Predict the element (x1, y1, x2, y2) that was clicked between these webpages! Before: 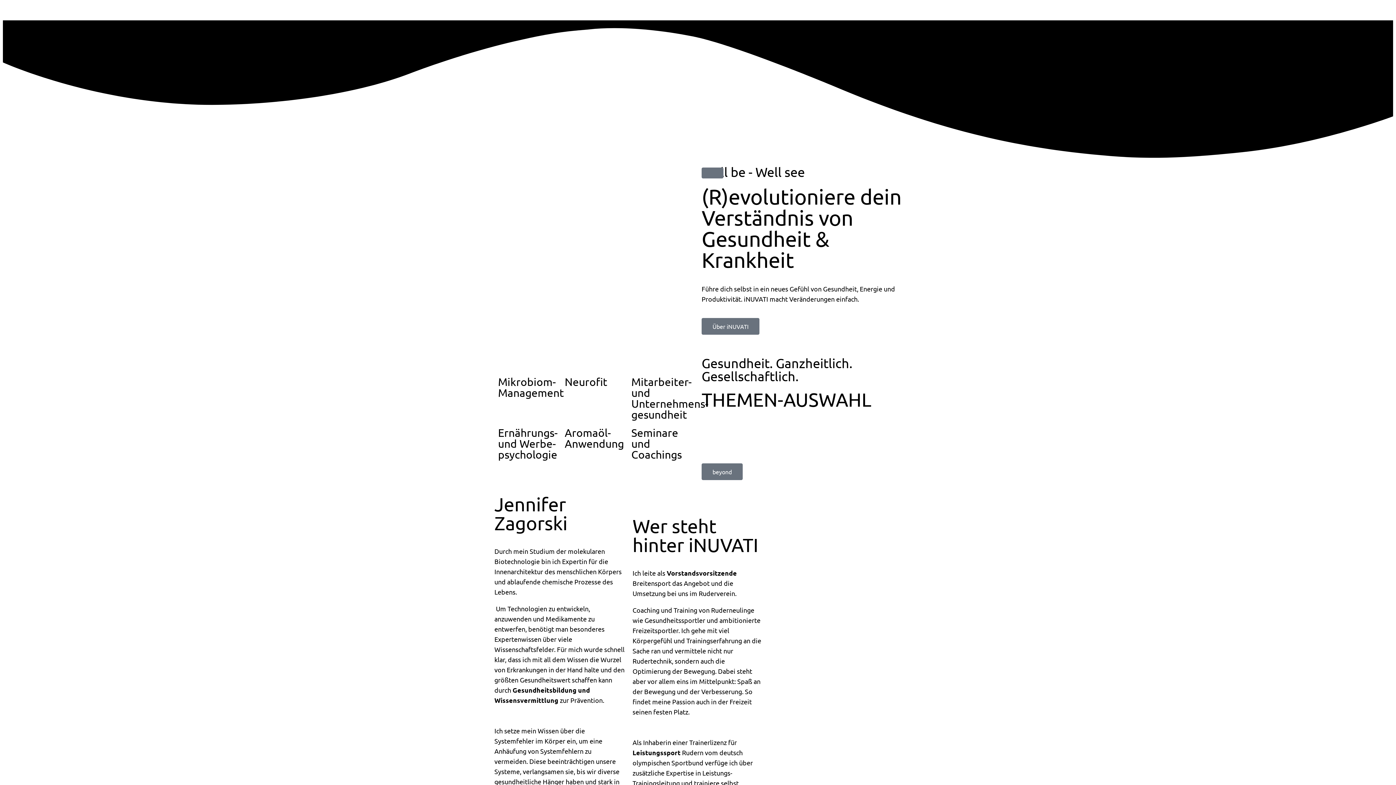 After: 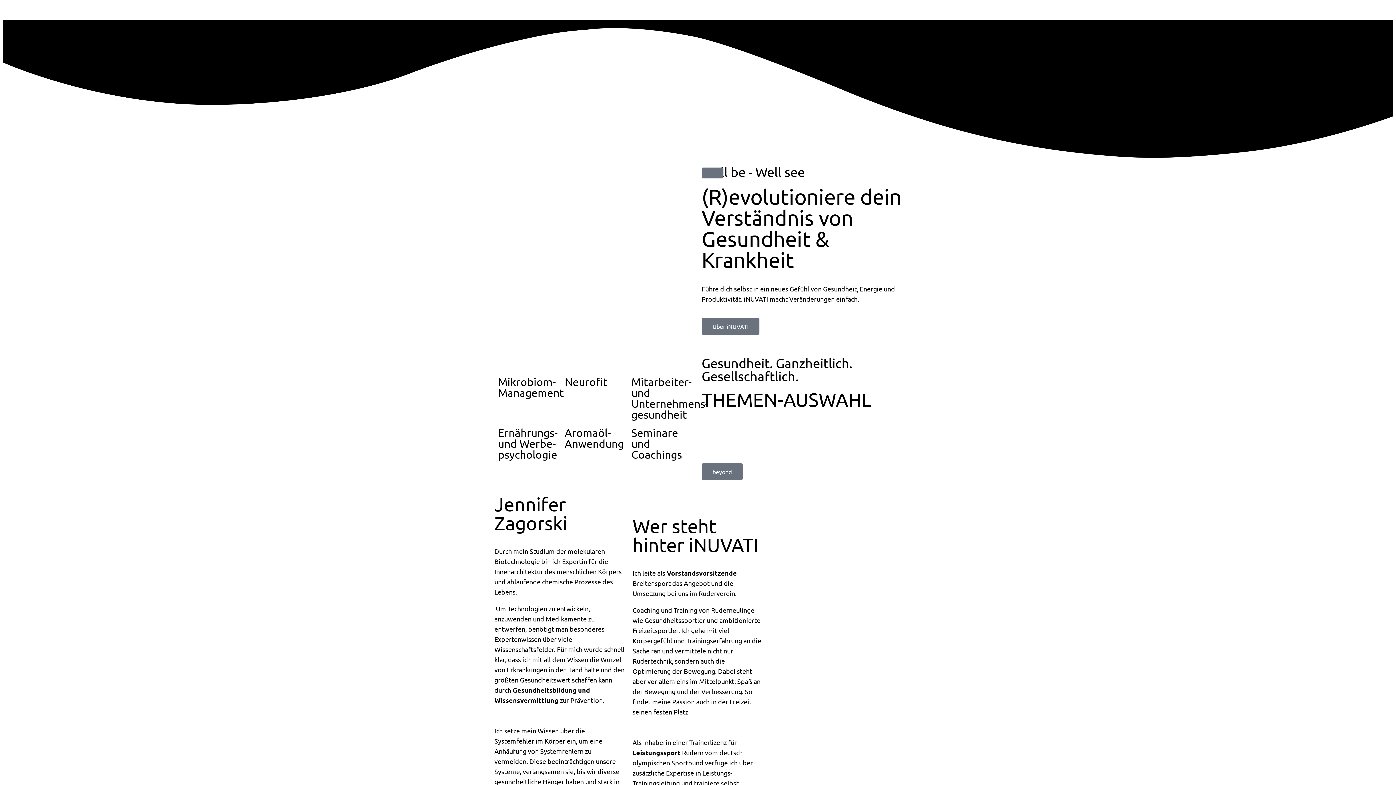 Action: bbox: (701, 167, 723, 178)